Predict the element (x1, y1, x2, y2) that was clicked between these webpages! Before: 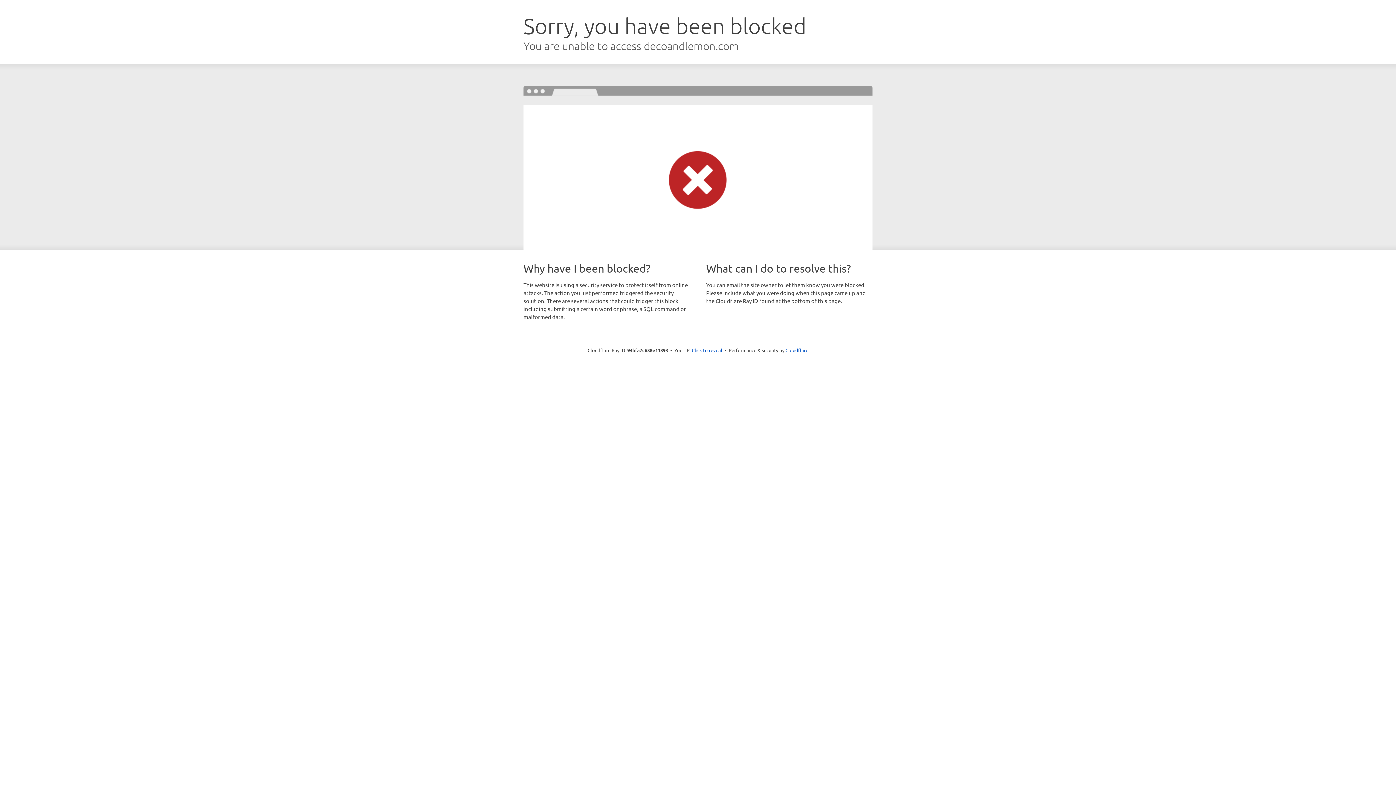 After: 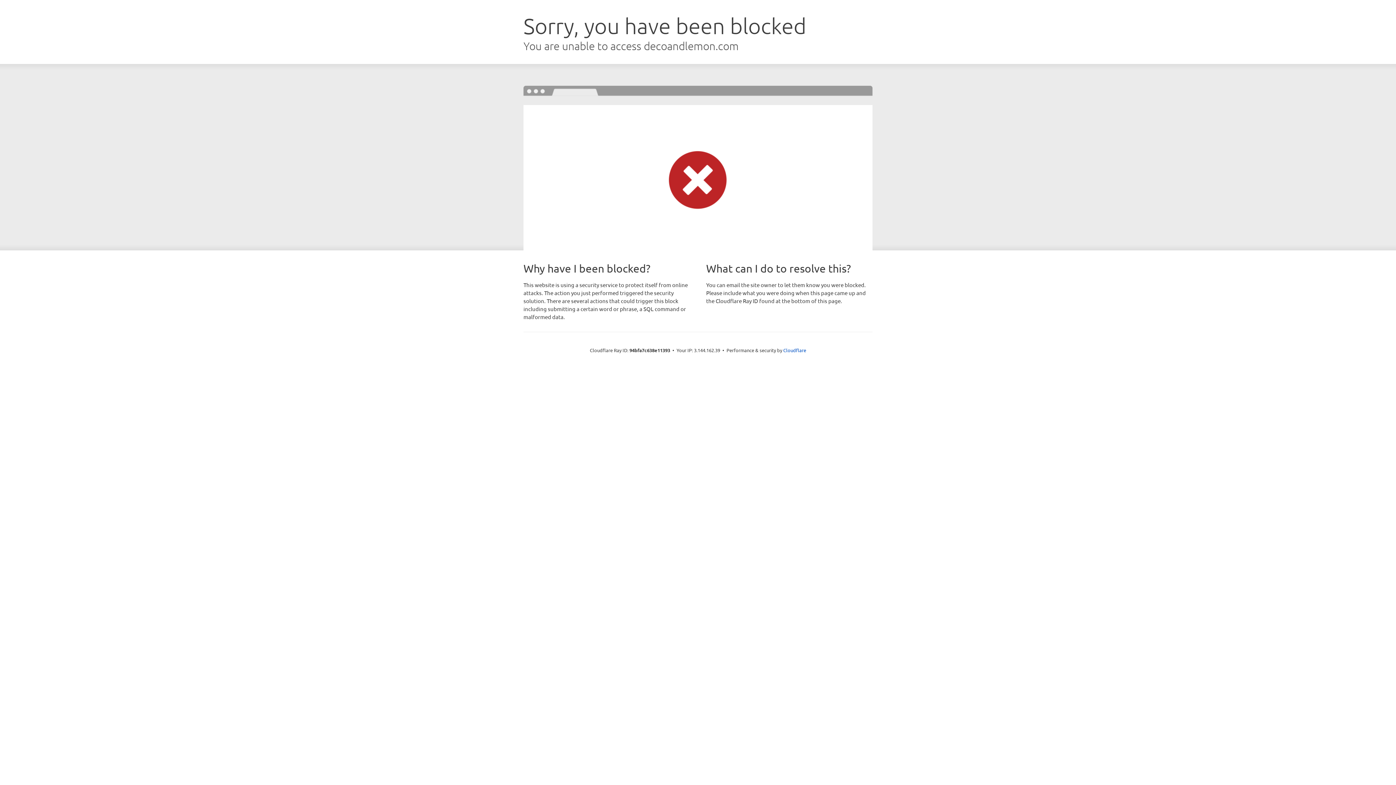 Action: label: Click to reveal bbox: (692, 346, 722, 353)